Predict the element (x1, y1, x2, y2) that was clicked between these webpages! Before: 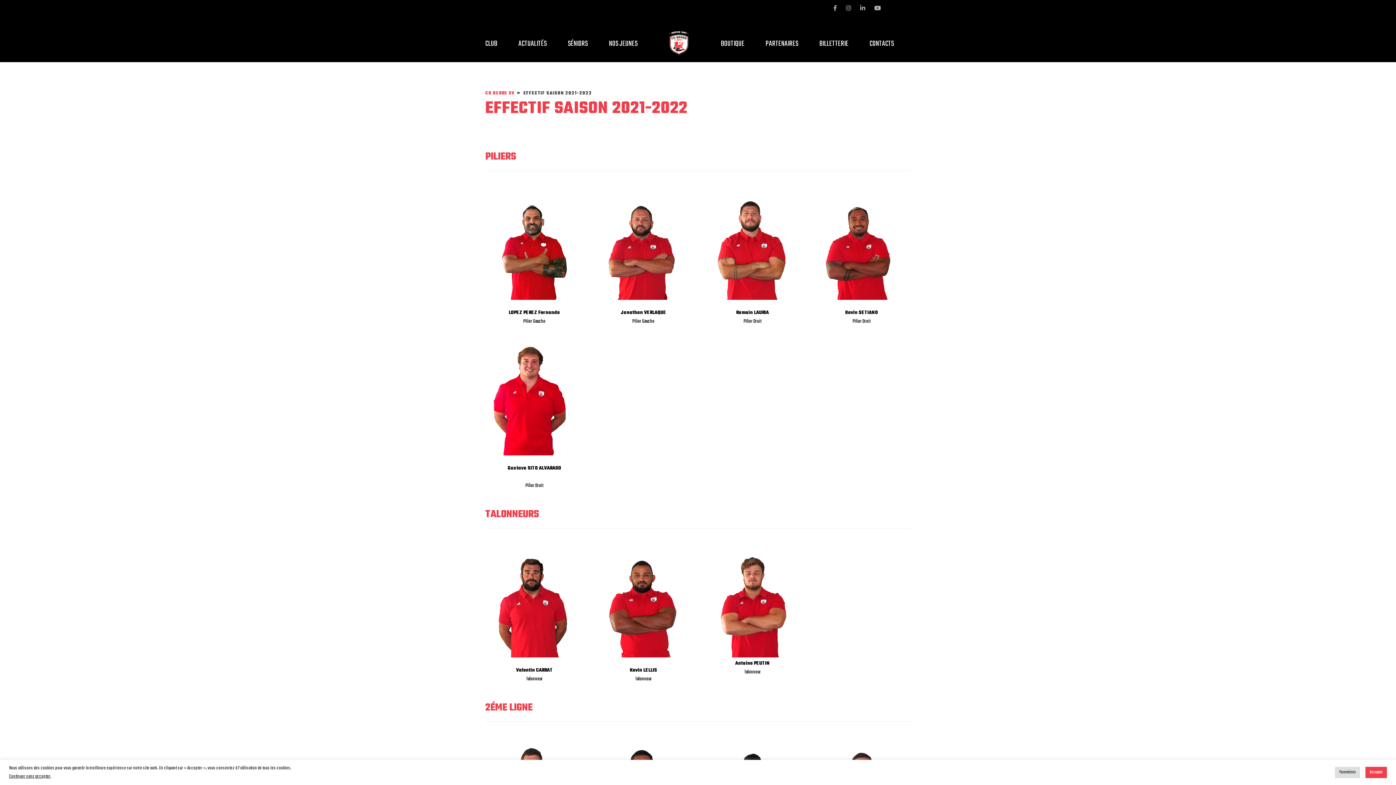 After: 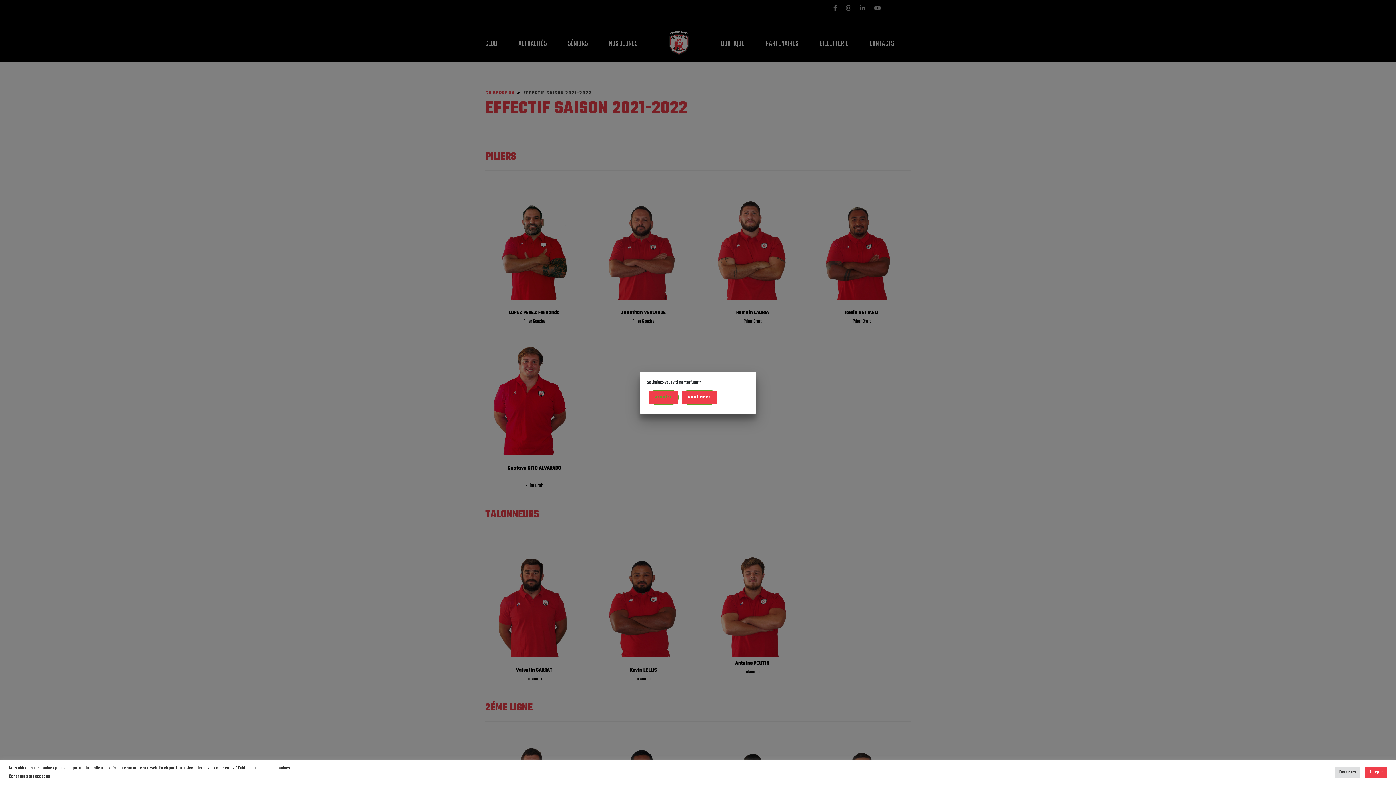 Action: label: Continuer sans accepter bbox: (9, 773, 50, 780)